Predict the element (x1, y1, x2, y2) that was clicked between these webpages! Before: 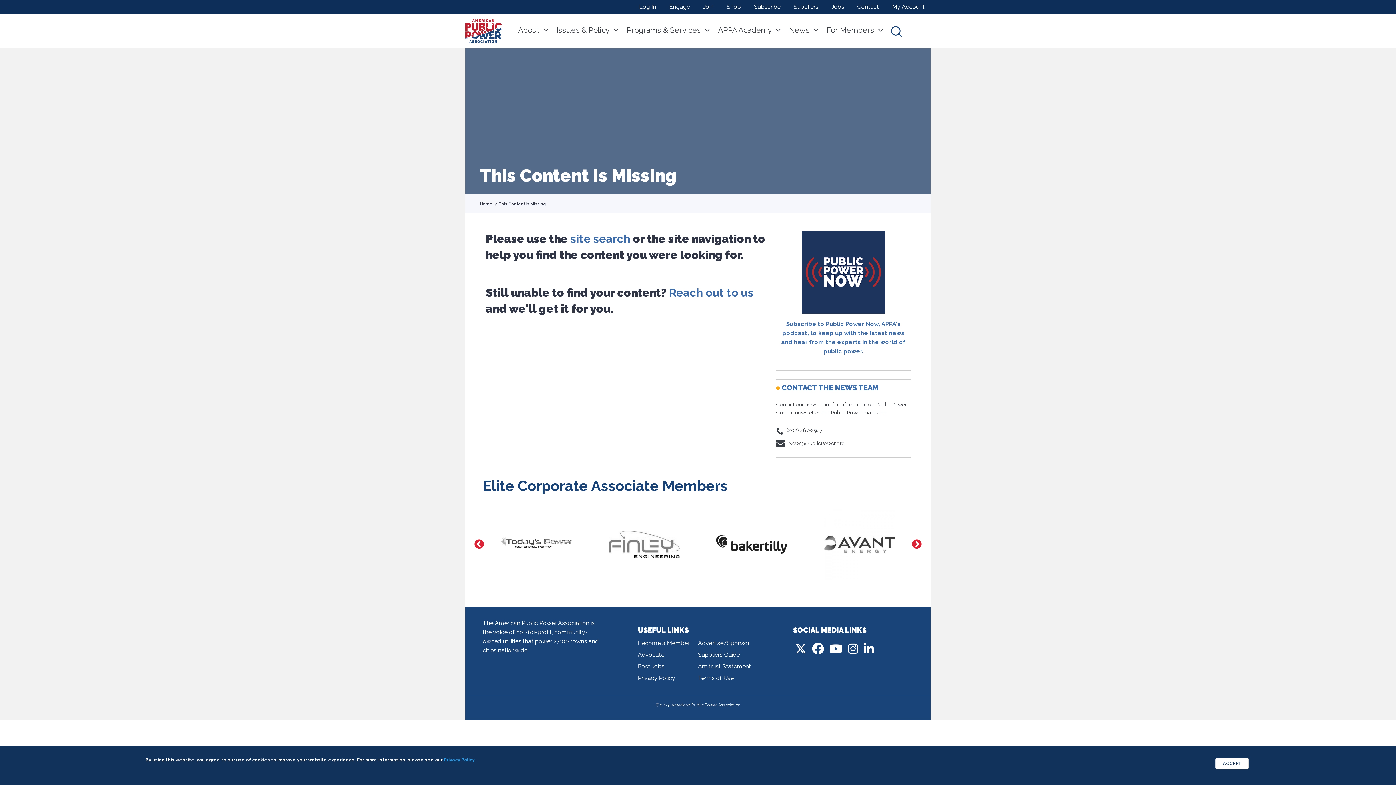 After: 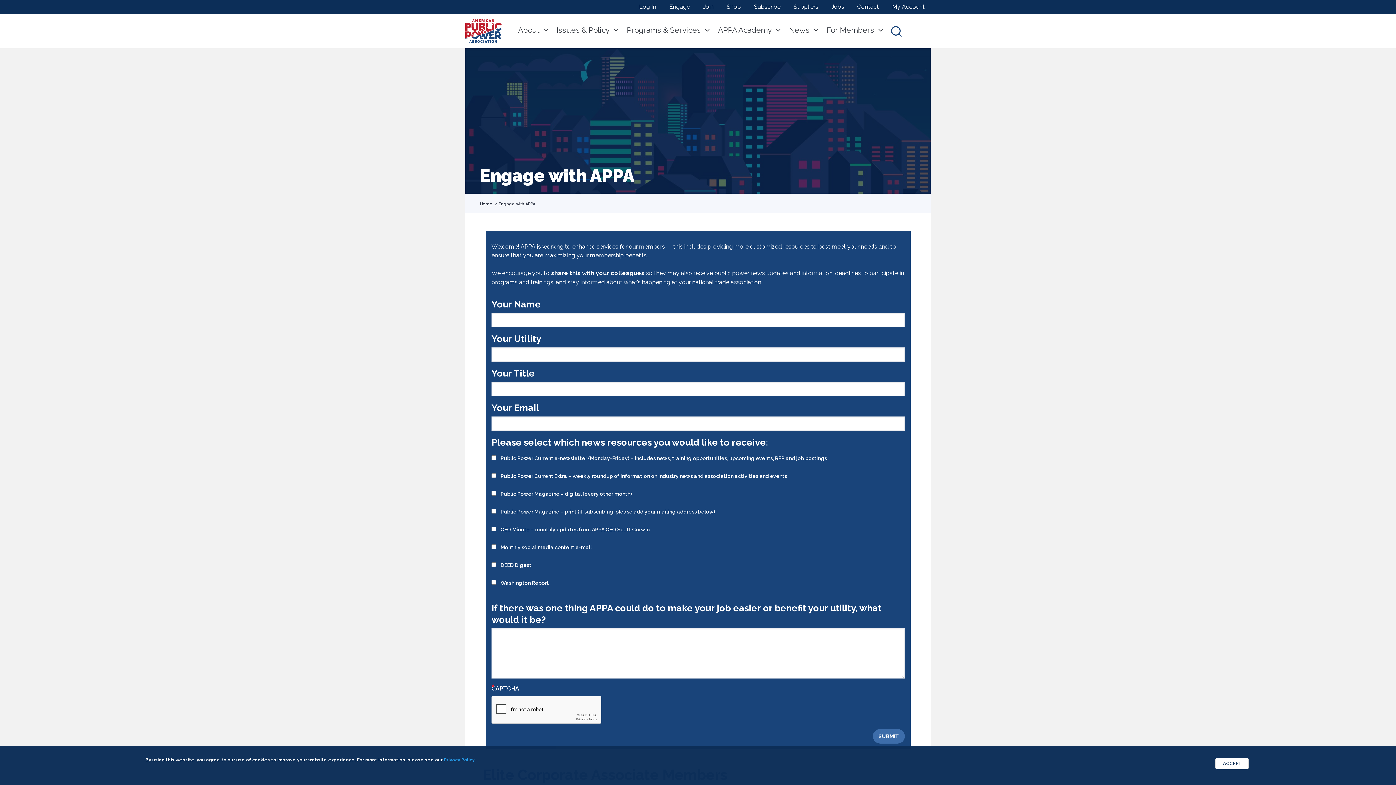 Action: label: Subscribe bbox: (748, 0, 786, 13)